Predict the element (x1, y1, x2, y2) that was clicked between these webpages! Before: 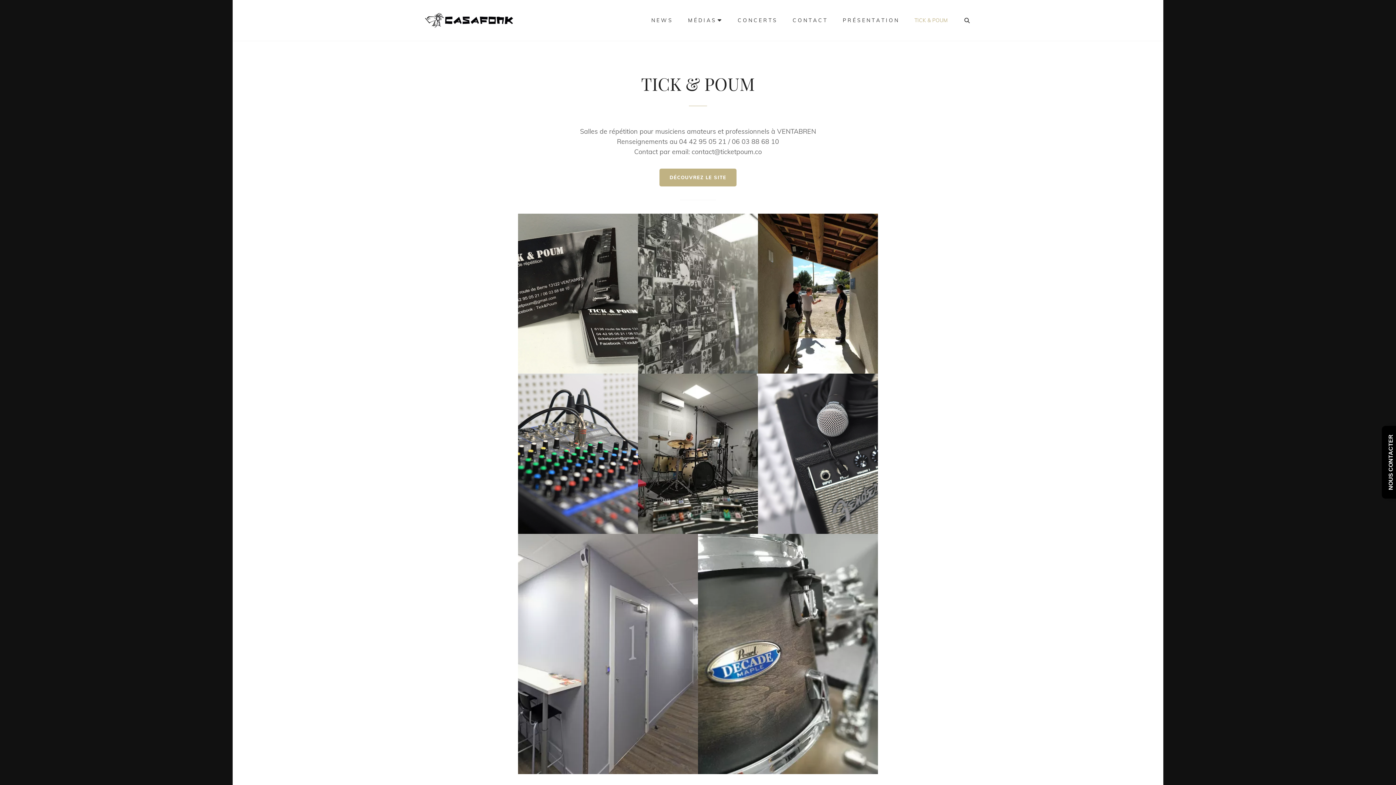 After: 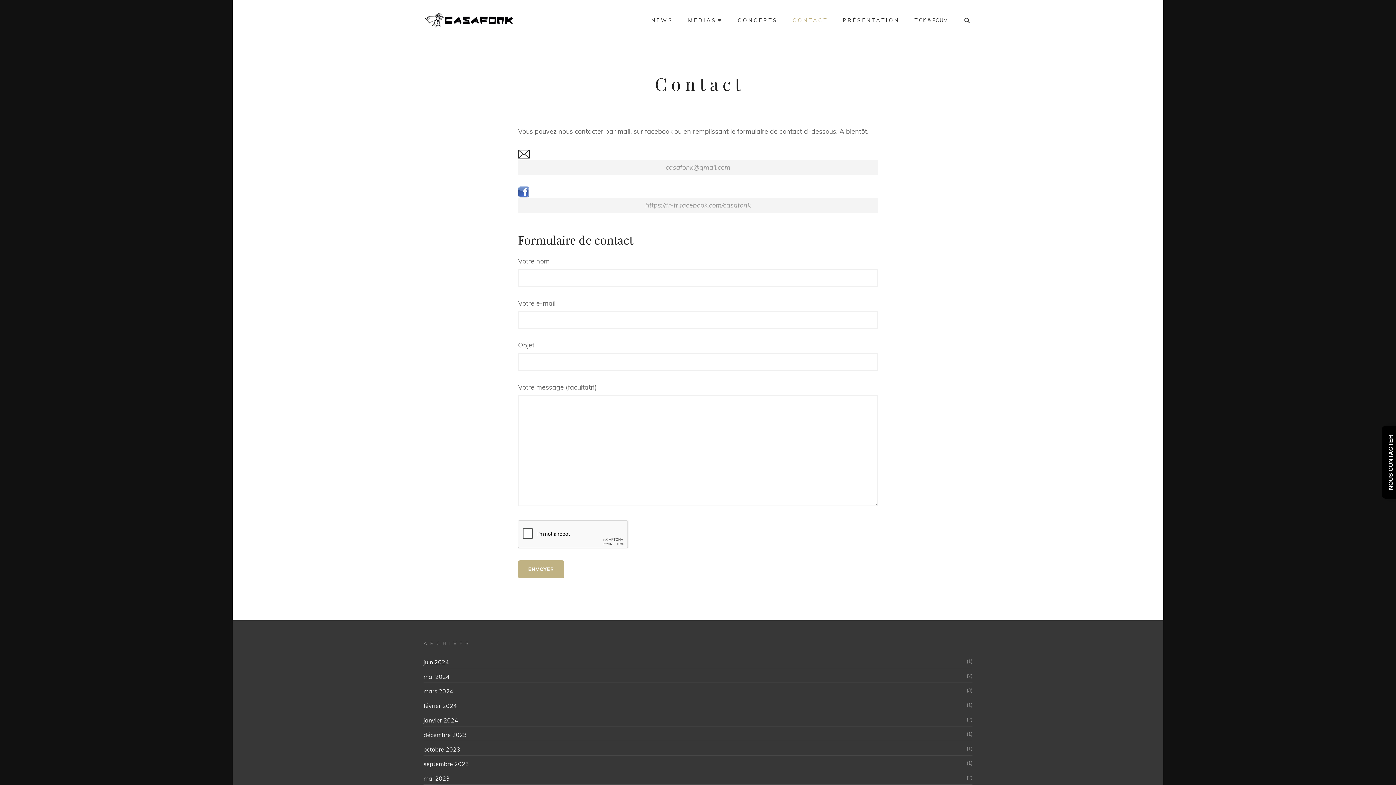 Action: label: C O N T A C T bbox: (785, 5, 833, 35)